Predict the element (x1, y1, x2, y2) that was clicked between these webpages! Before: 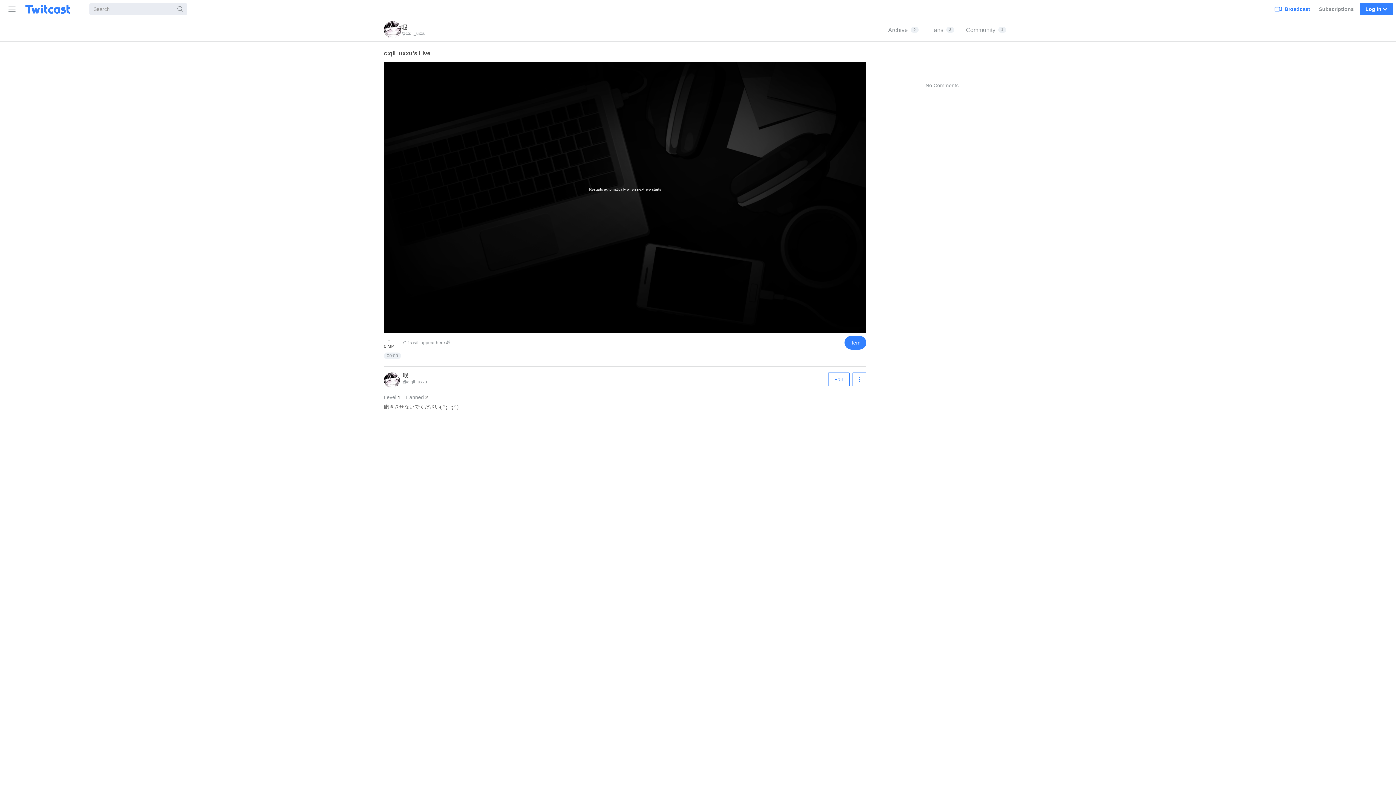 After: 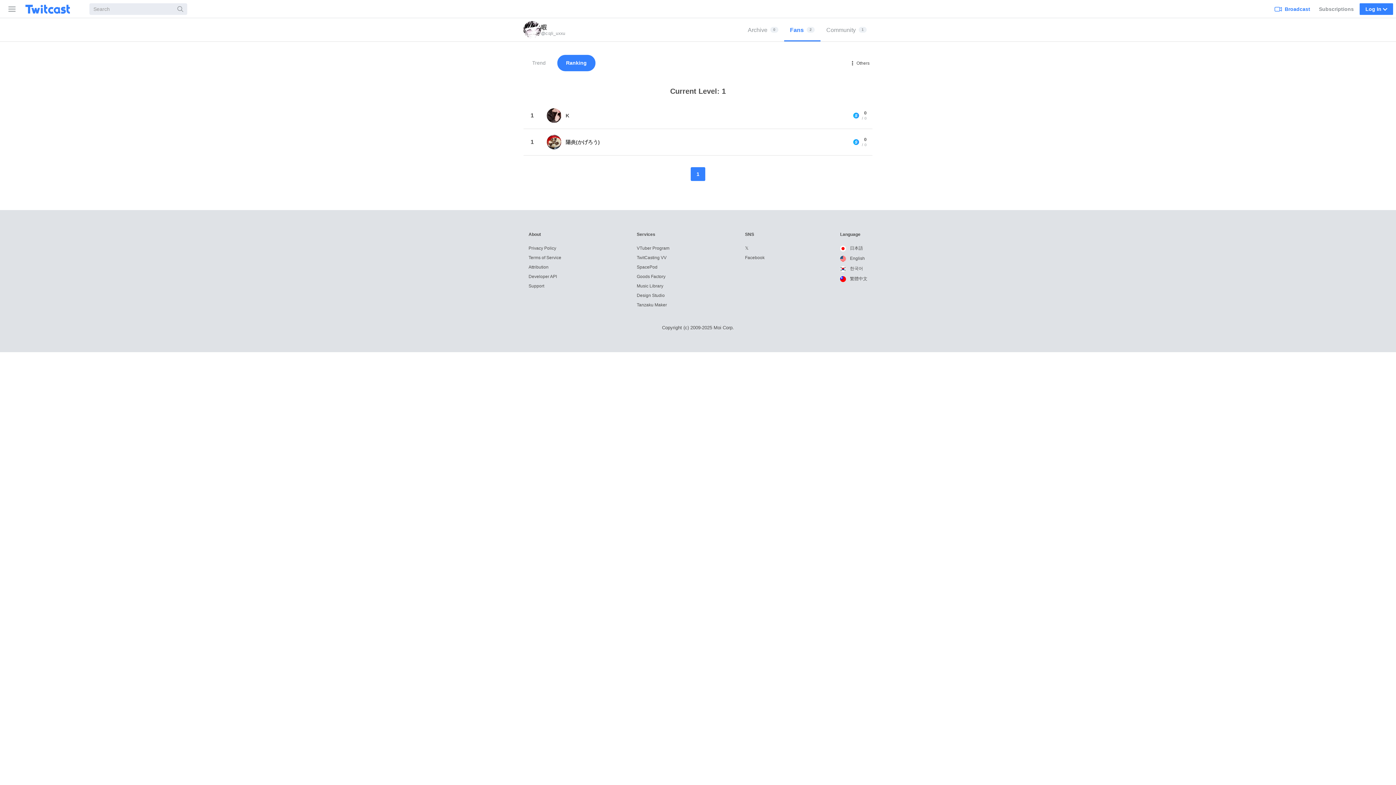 Action: bbox: (924, 18, 960, 41) label: Fans
2